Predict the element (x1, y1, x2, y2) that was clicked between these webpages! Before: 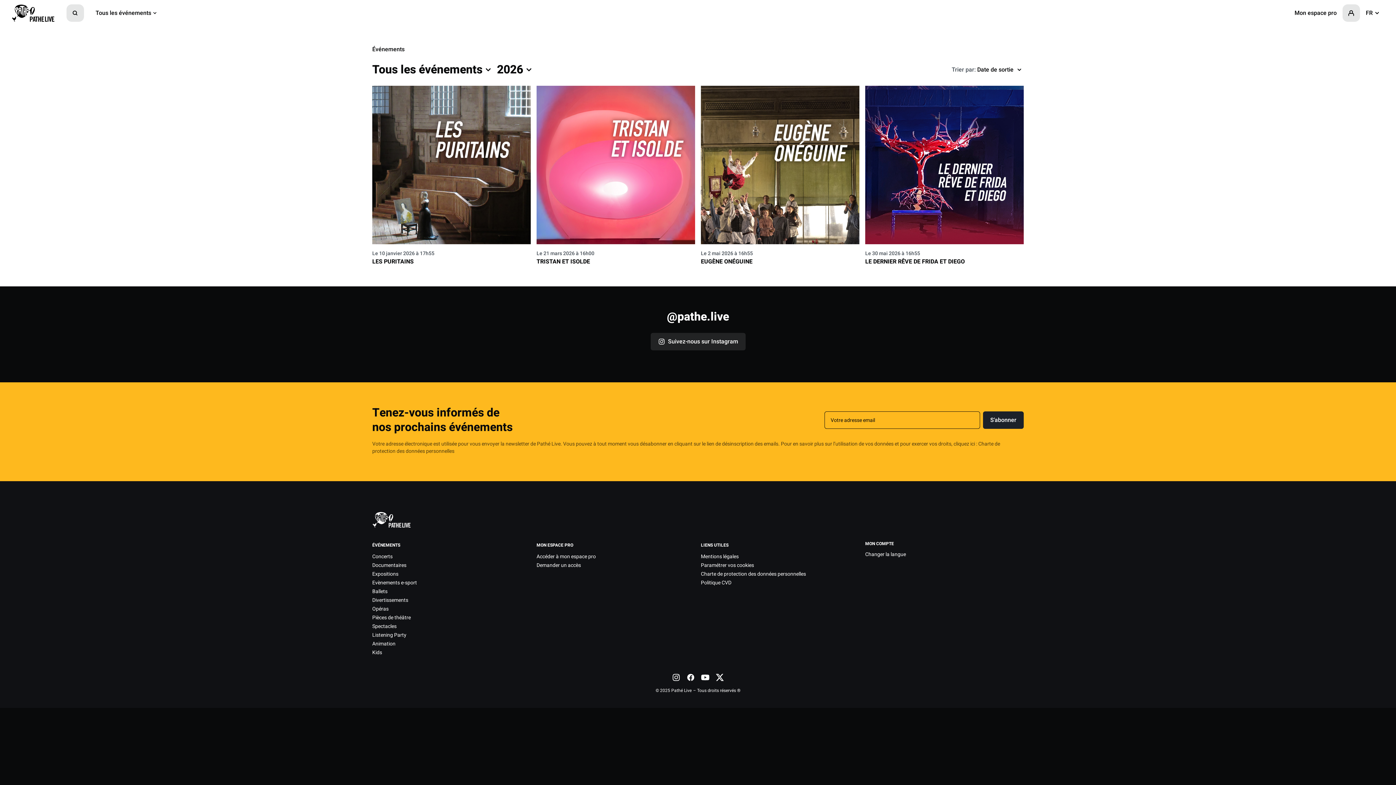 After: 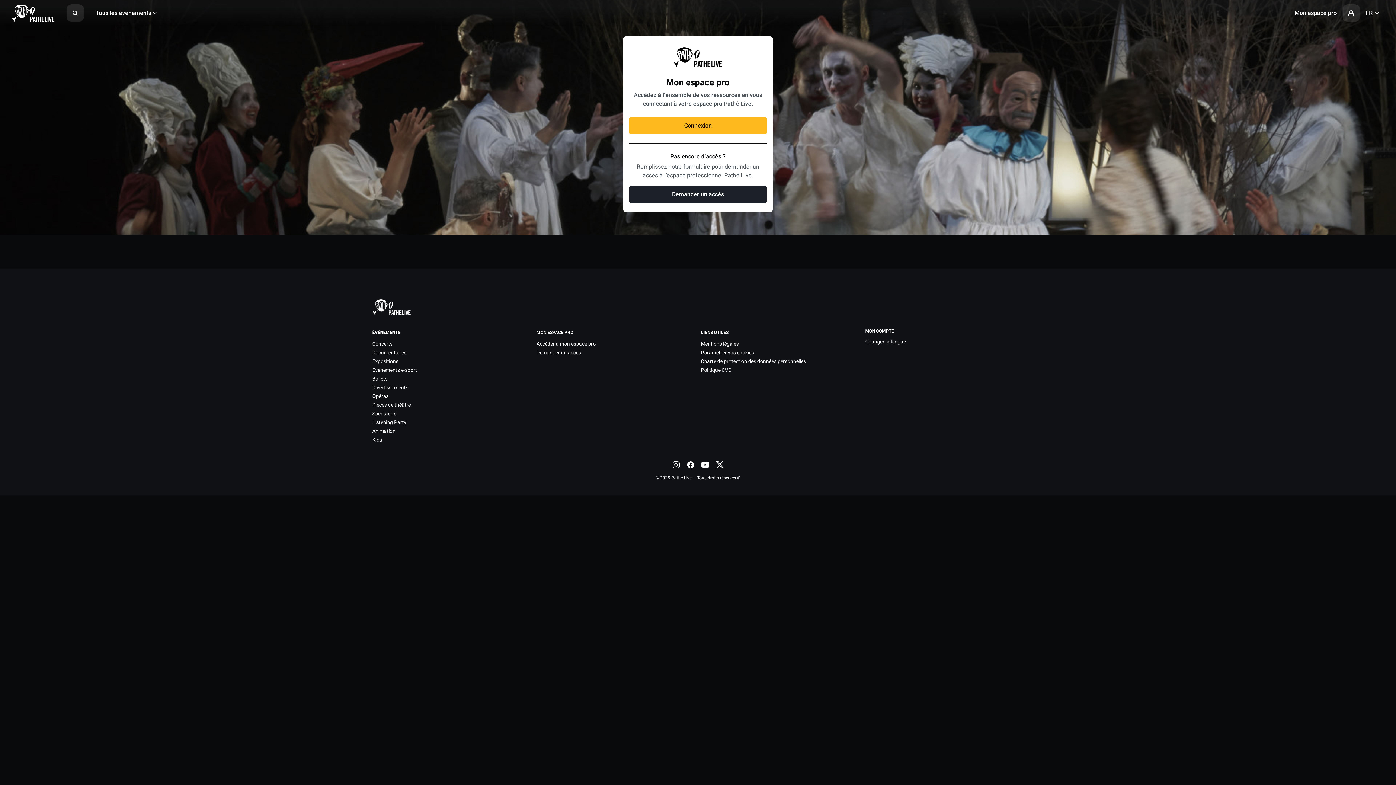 Action: label: Accéder à mon espace pro bbox: (536, 553, 596, 560)